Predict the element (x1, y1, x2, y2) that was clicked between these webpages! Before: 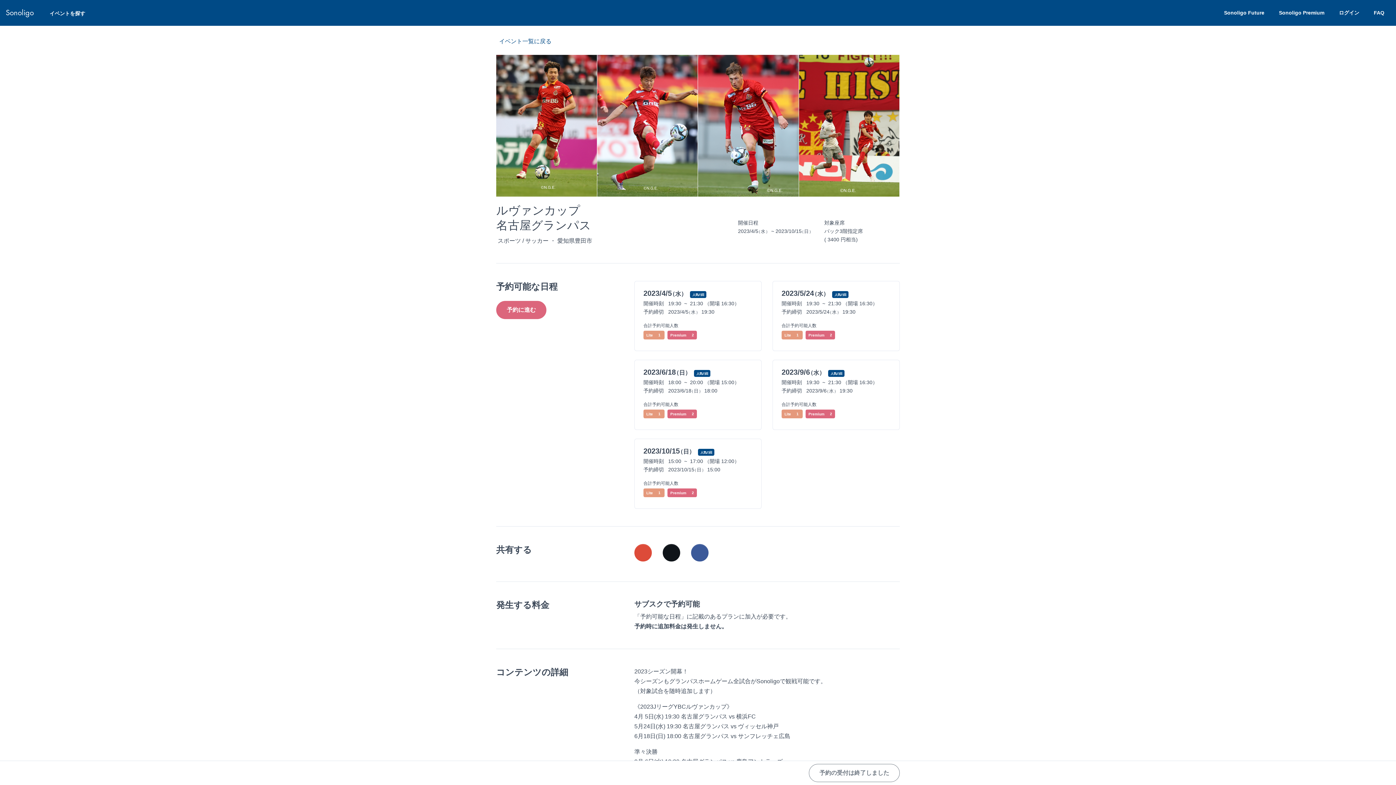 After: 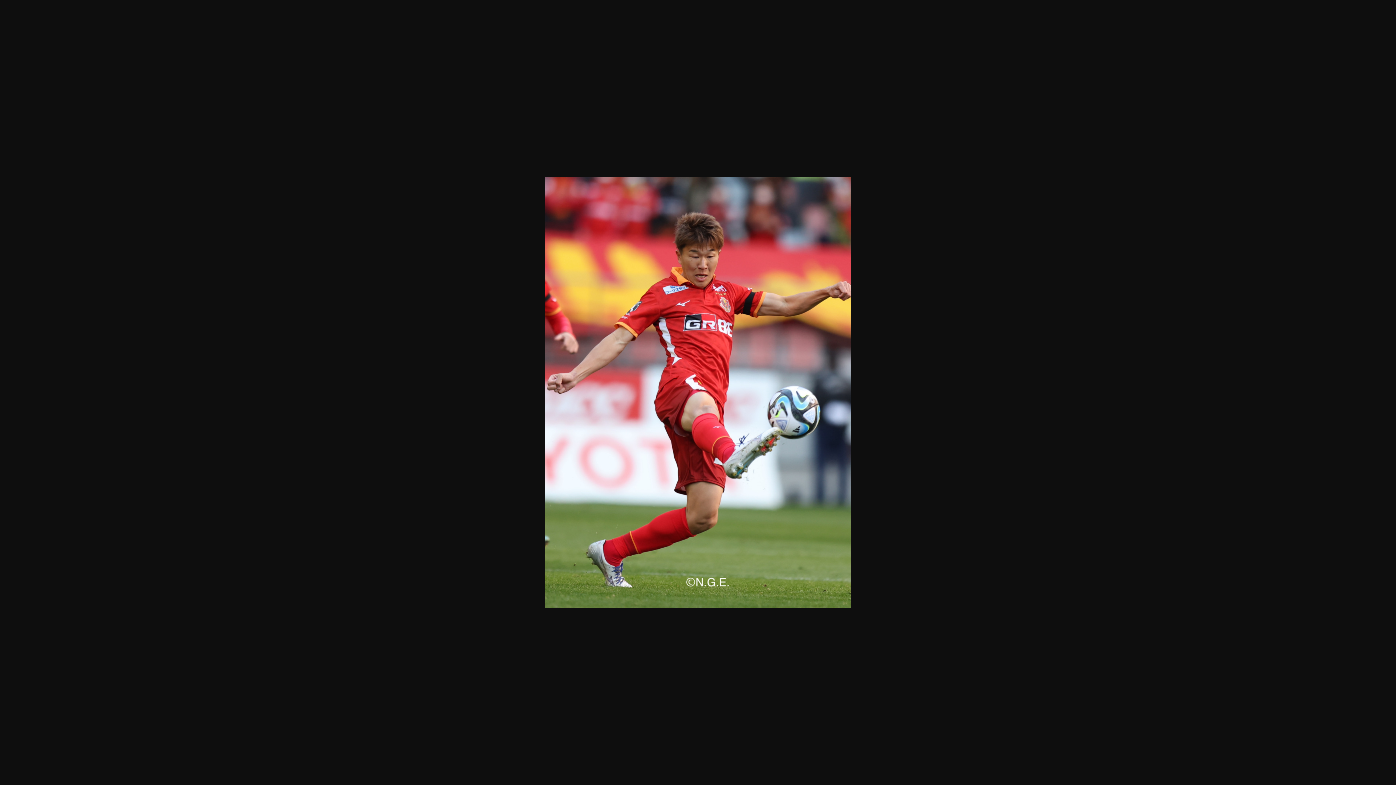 Action: bbox: (597, 54, 697, 197)